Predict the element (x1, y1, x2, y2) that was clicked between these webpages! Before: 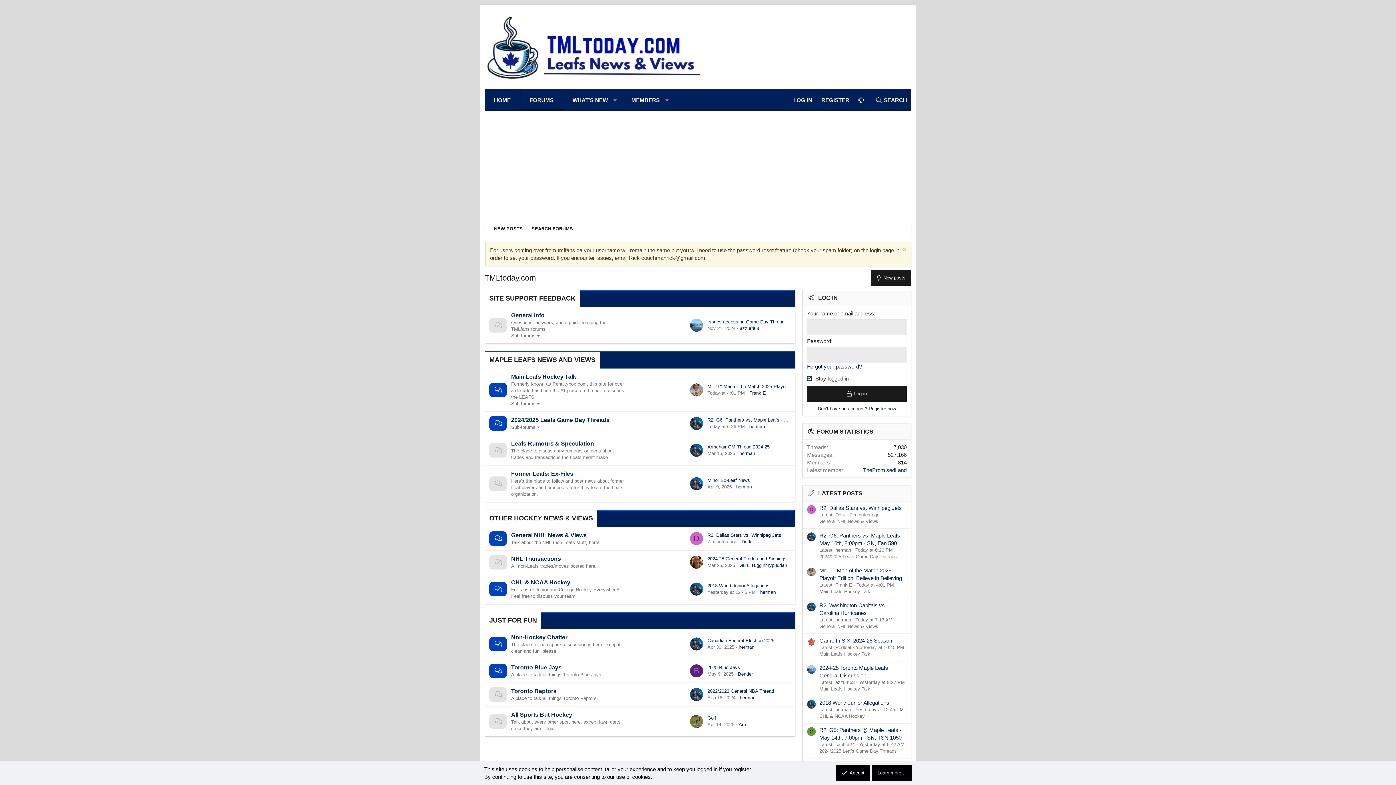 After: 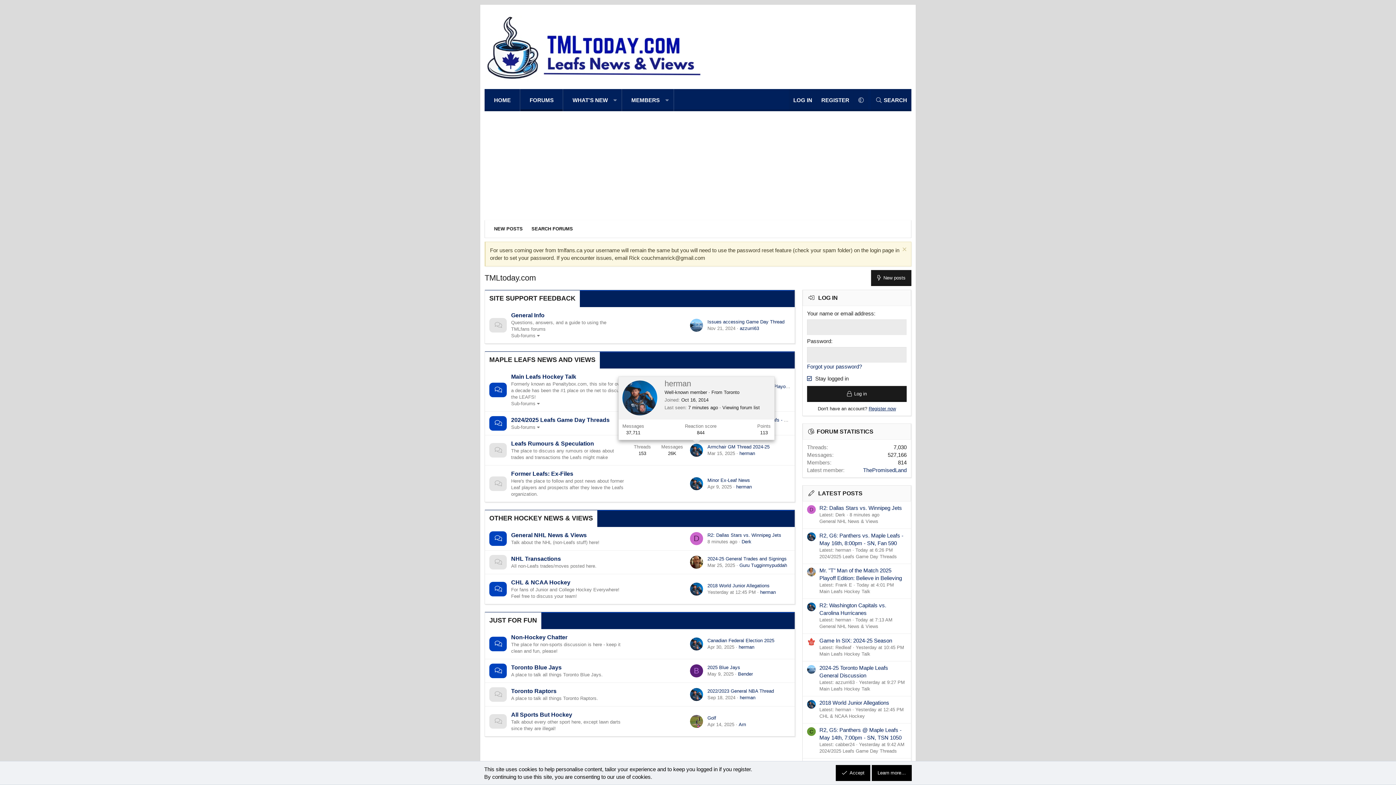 Action: bbox: (690, 443, 703, 457)